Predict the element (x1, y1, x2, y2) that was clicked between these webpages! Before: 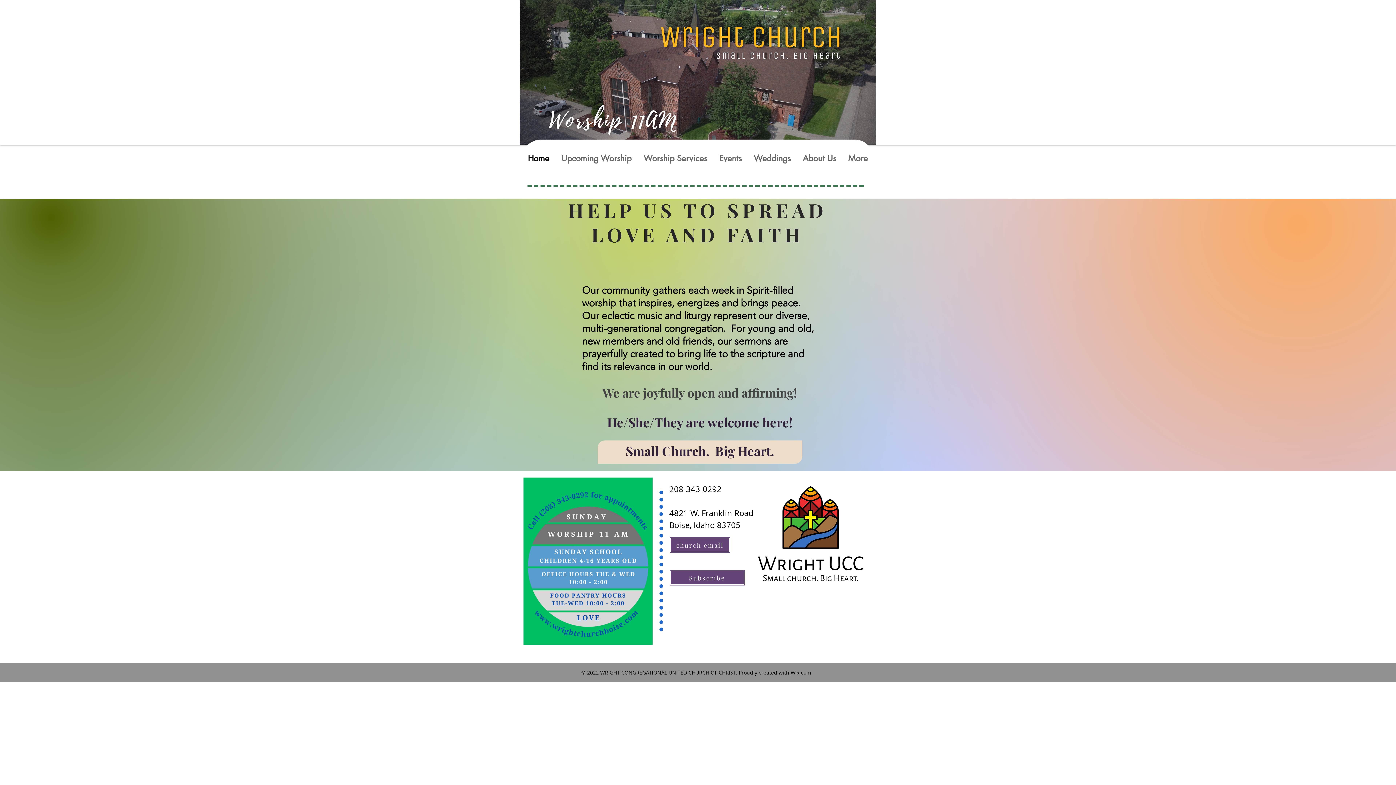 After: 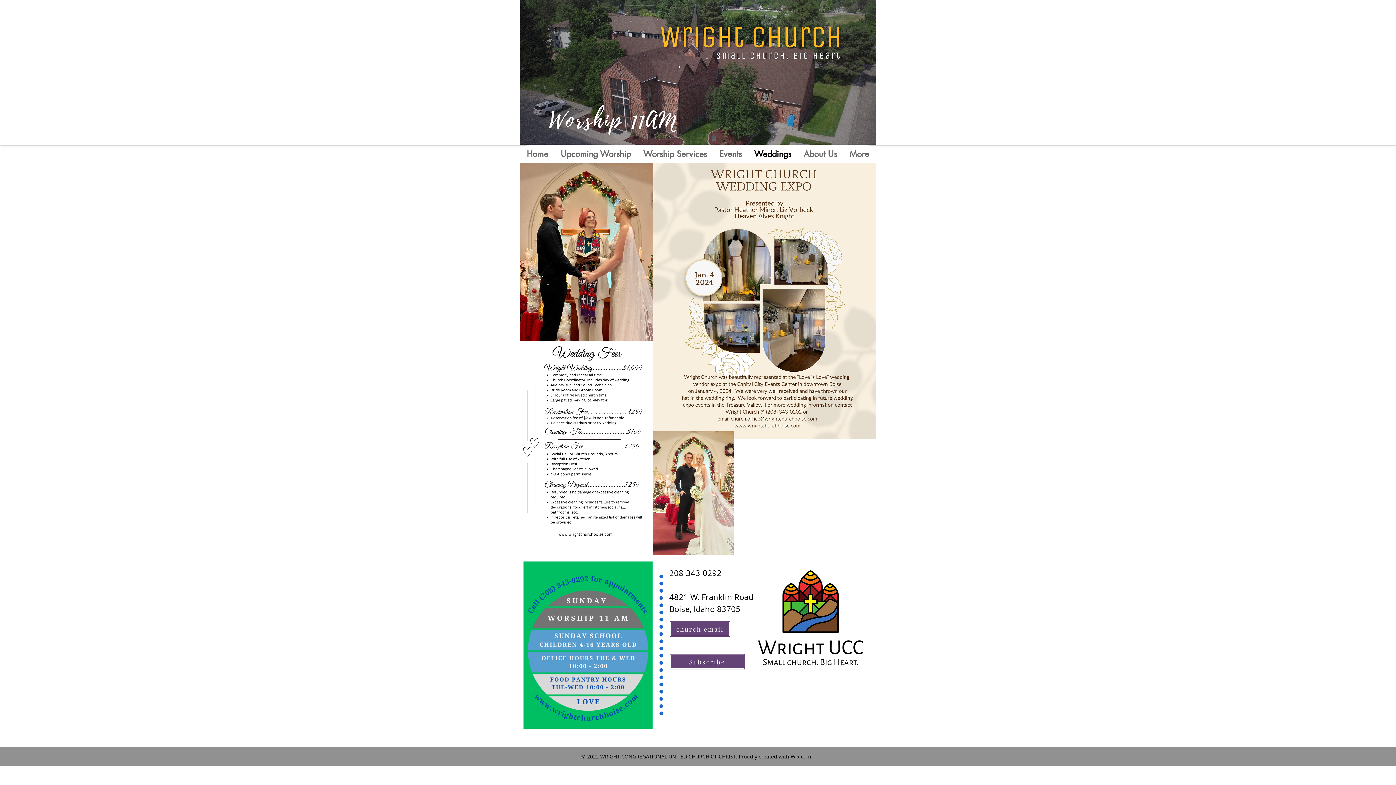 Action: label: Weddings bbox: (747, 139, 796, 177)